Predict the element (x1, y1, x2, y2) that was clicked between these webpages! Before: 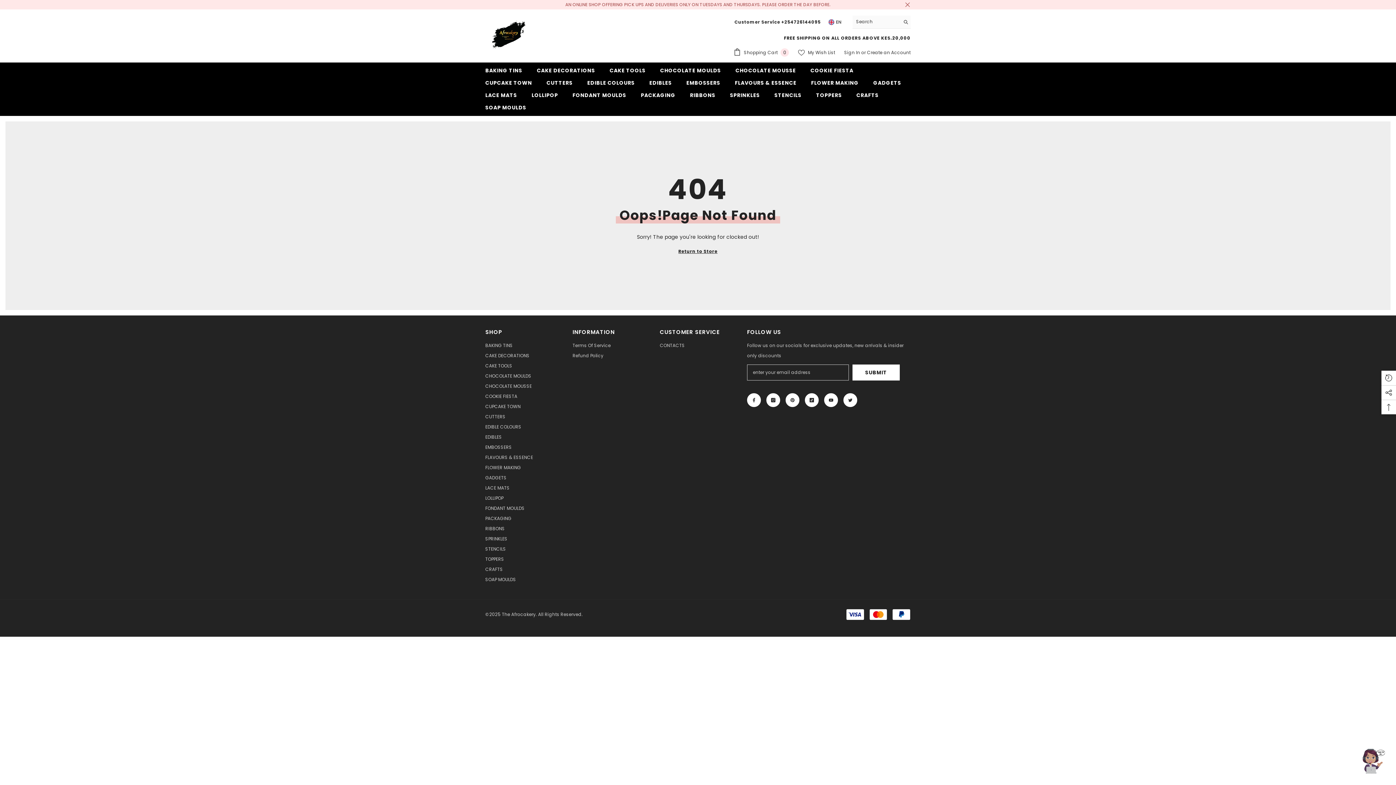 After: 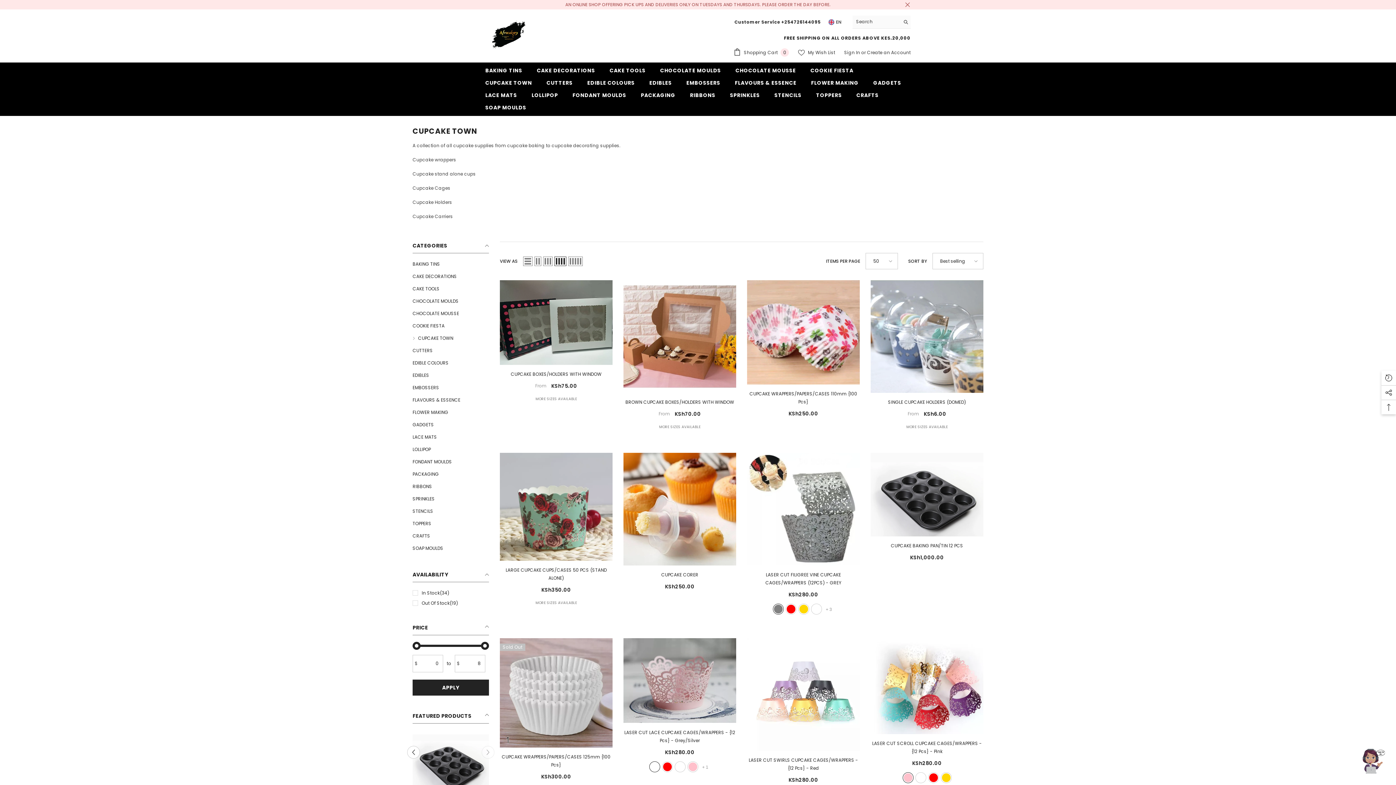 Action: bbox: (478, 78, 539, 91) label: CUPCAKE TOWN